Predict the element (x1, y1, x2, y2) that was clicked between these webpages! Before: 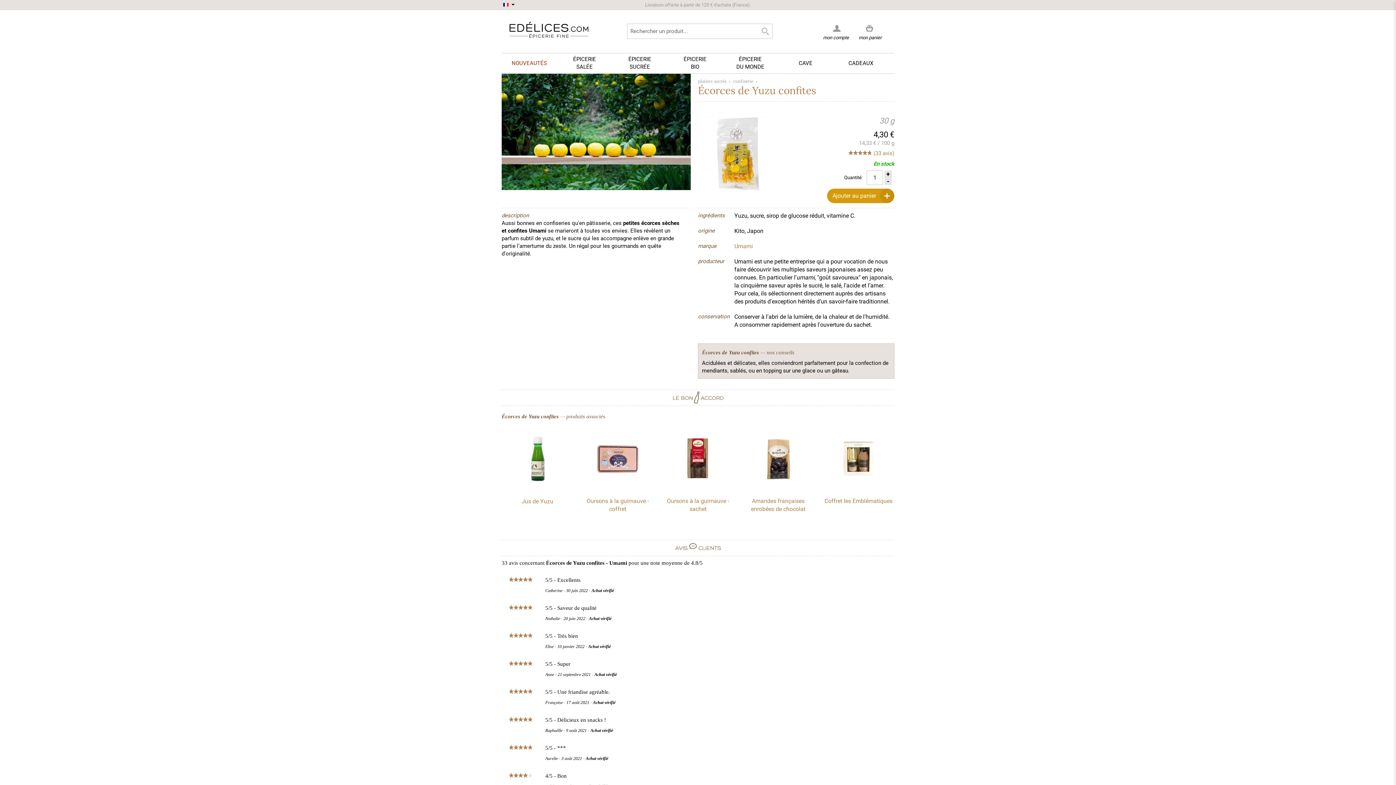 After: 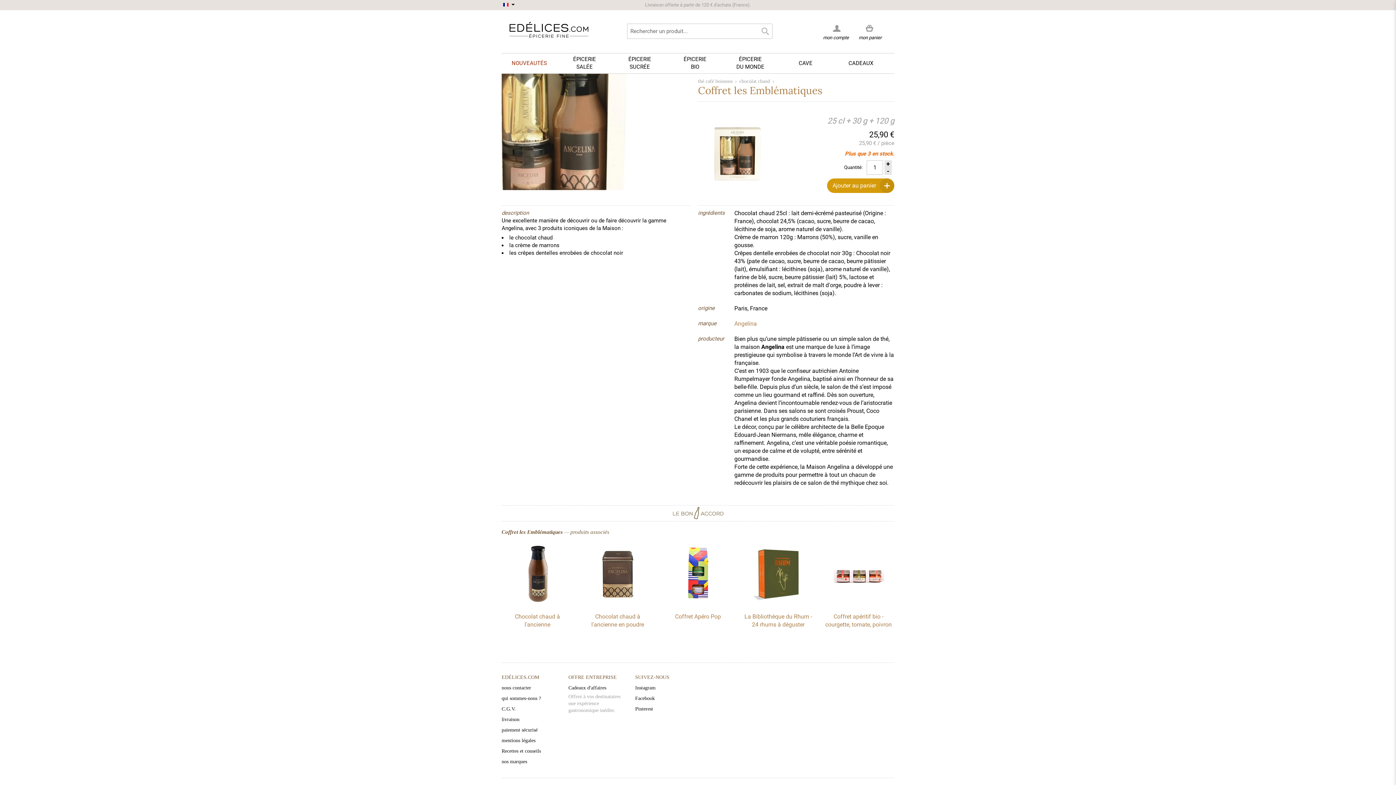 Action: bbox: (824, 497, 892, 504) label: Coffret les Emblématiques